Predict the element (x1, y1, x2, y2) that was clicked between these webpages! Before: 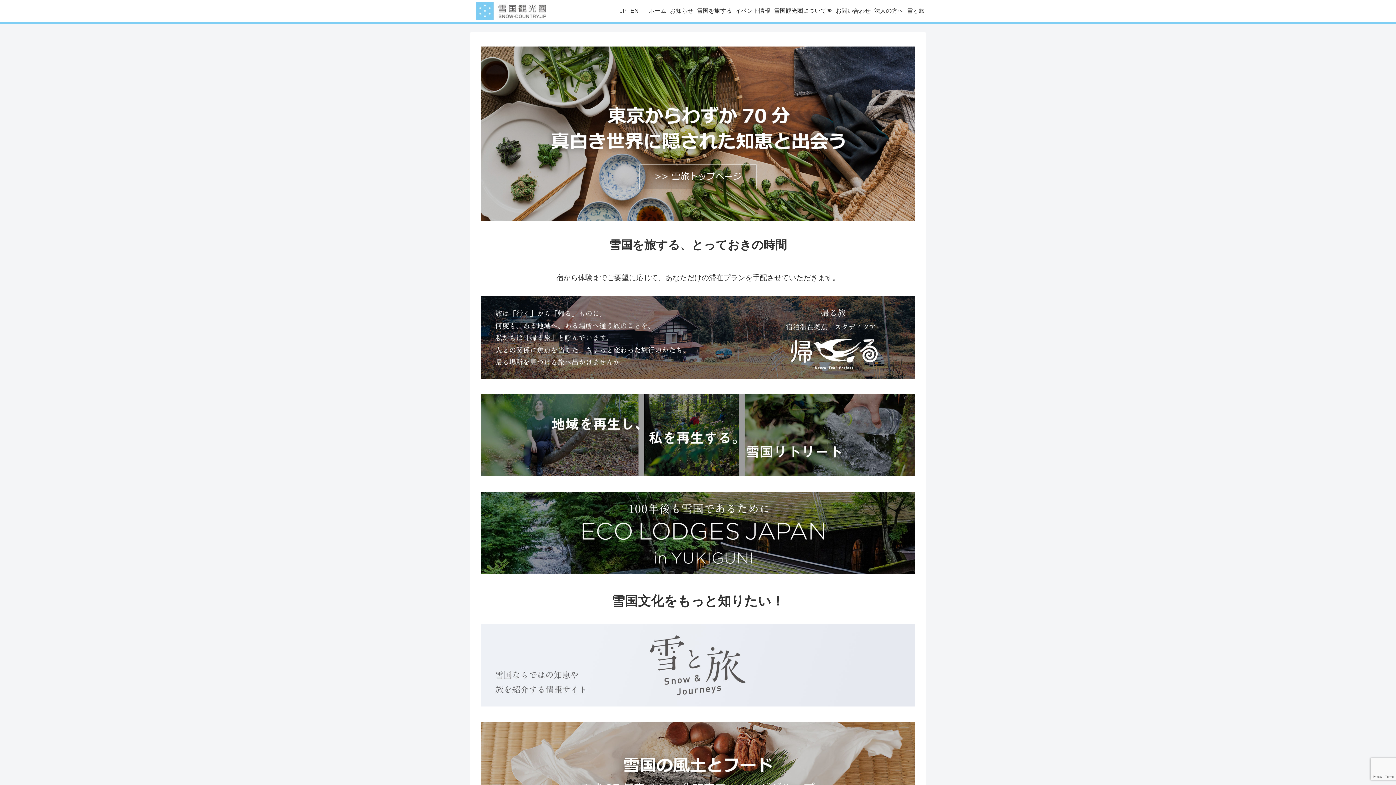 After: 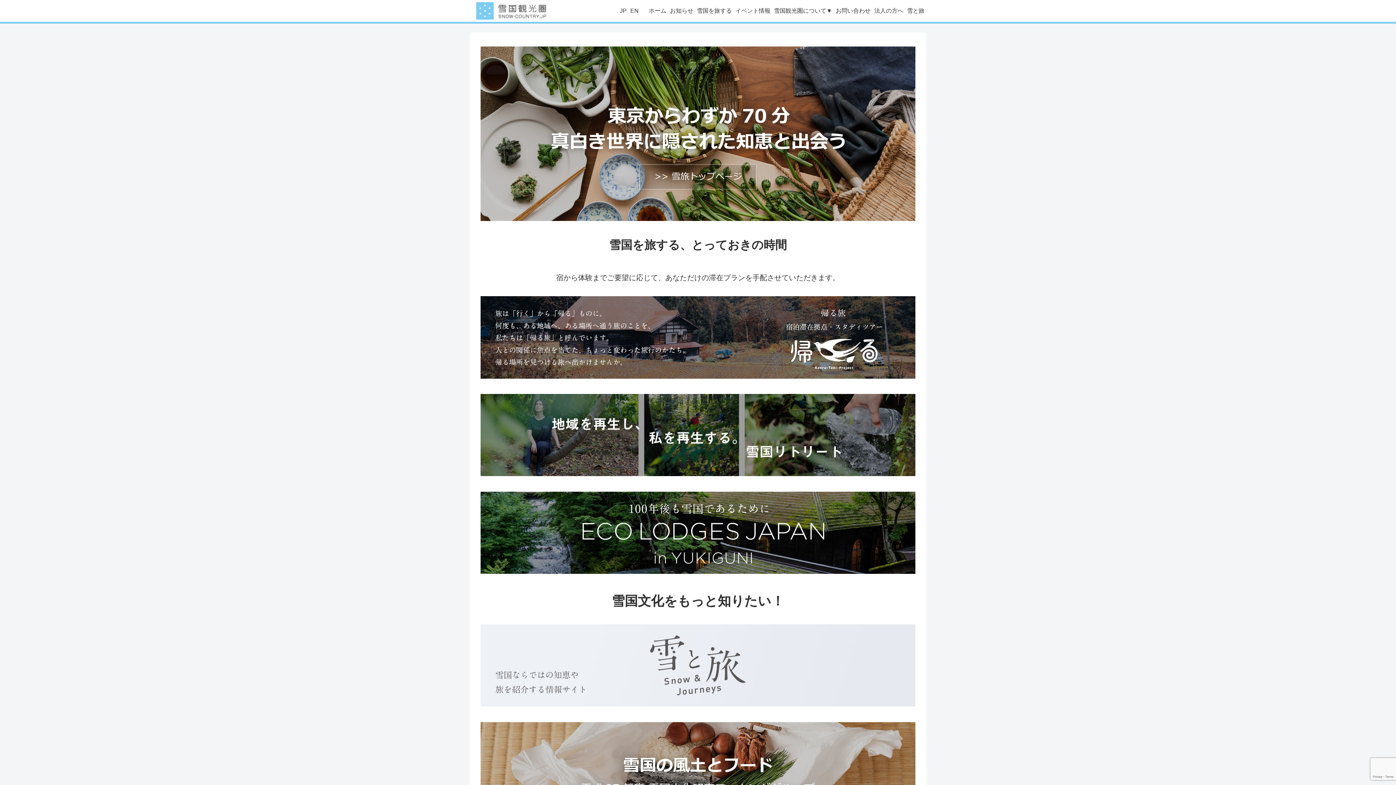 Action: bbox: (469, 2, 552, 19)